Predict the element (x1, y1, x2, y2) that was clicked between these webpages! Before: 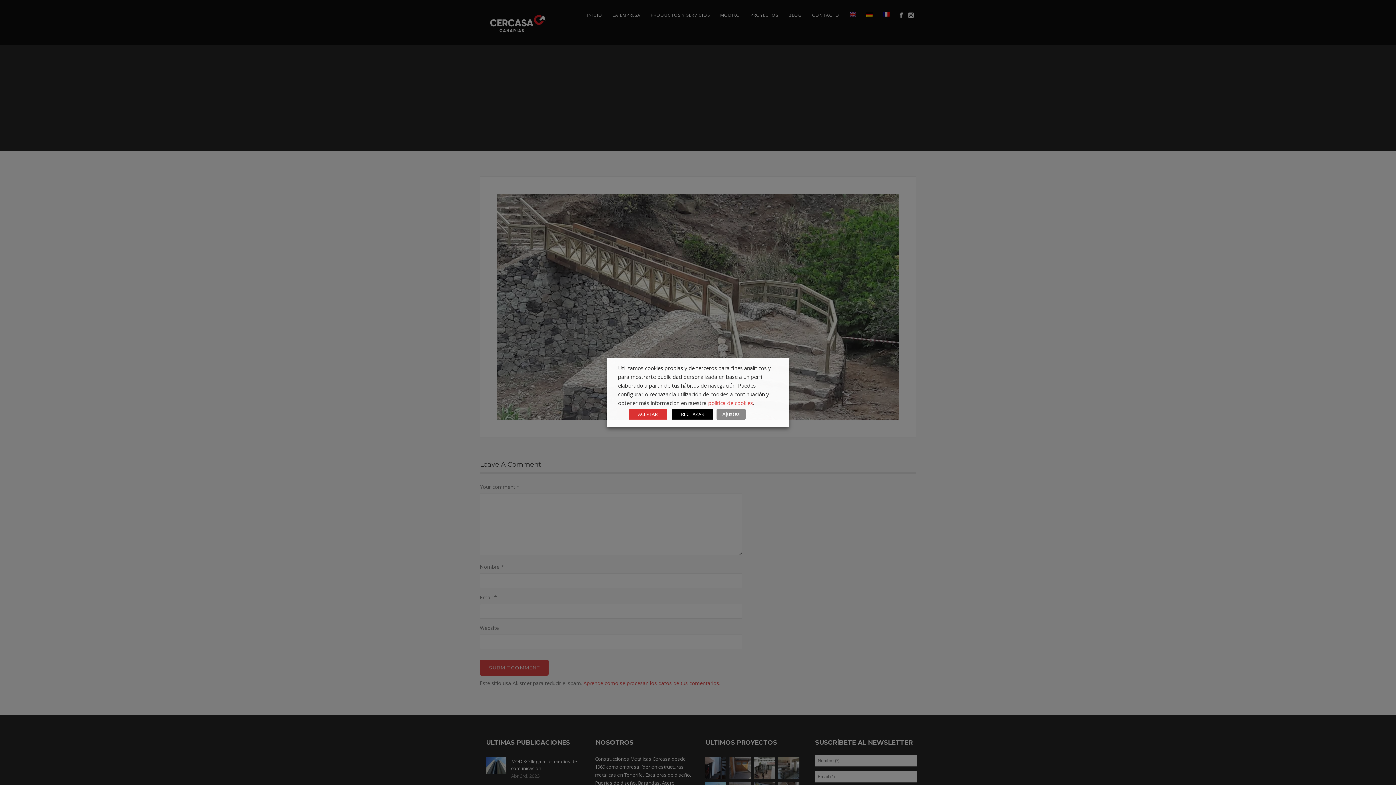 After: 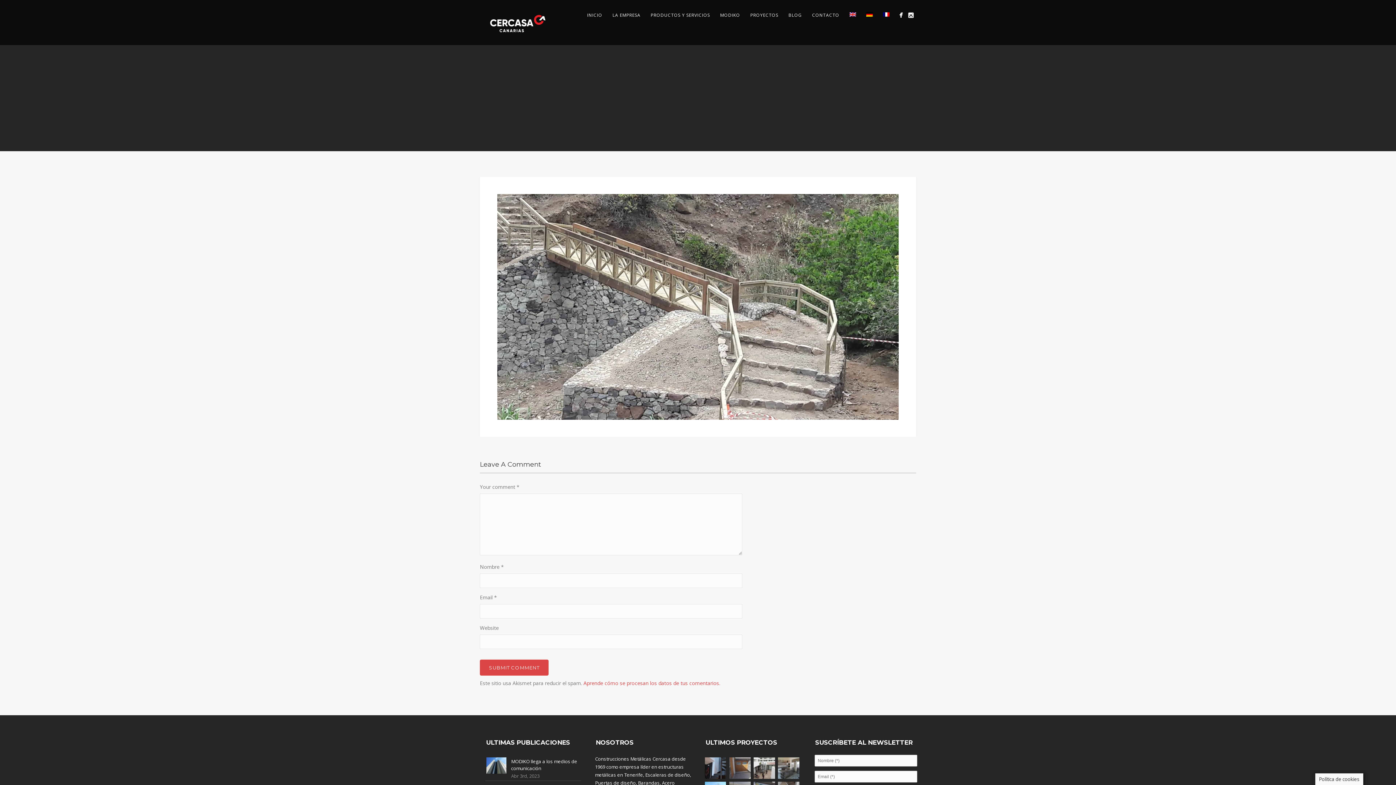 Action: bbox: (672, 409, 713, 419) label: RECHAZAR